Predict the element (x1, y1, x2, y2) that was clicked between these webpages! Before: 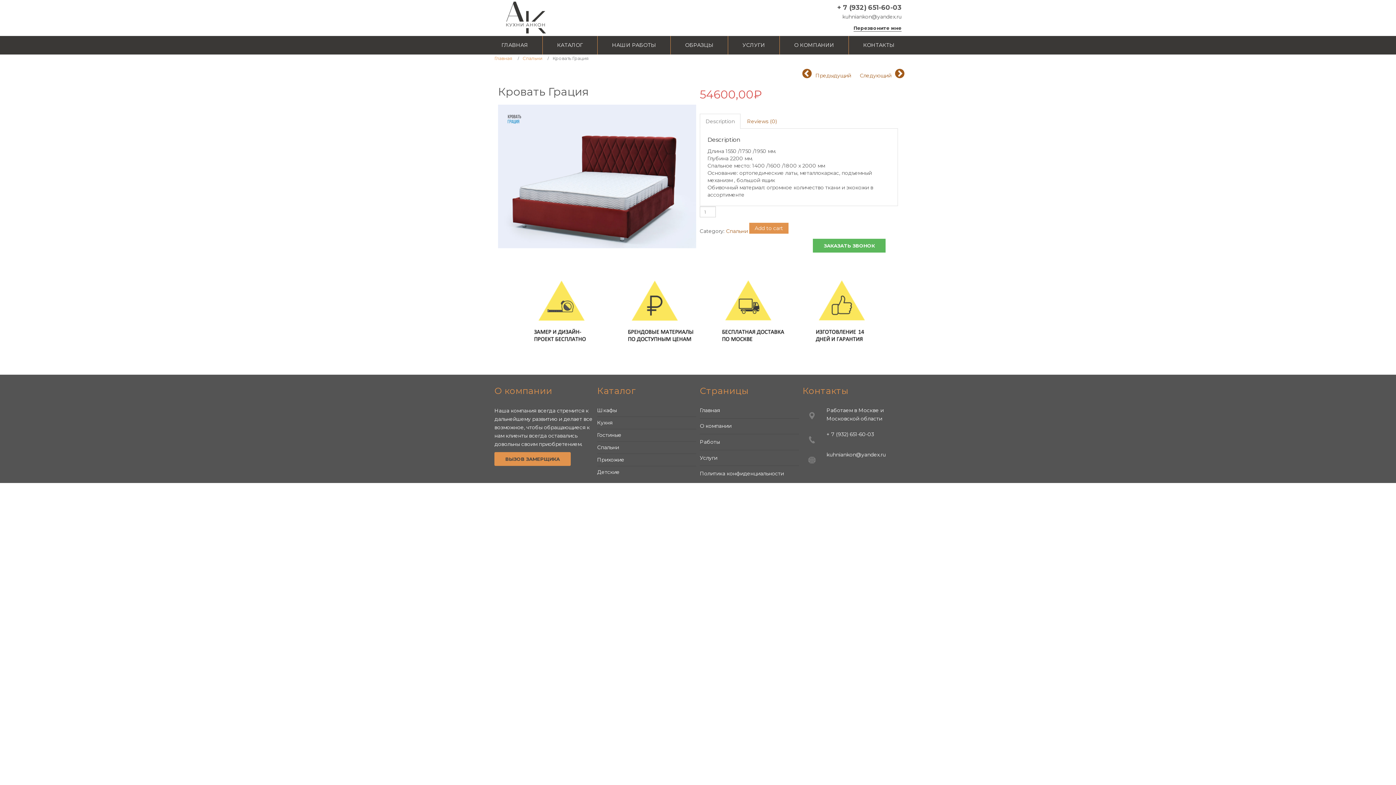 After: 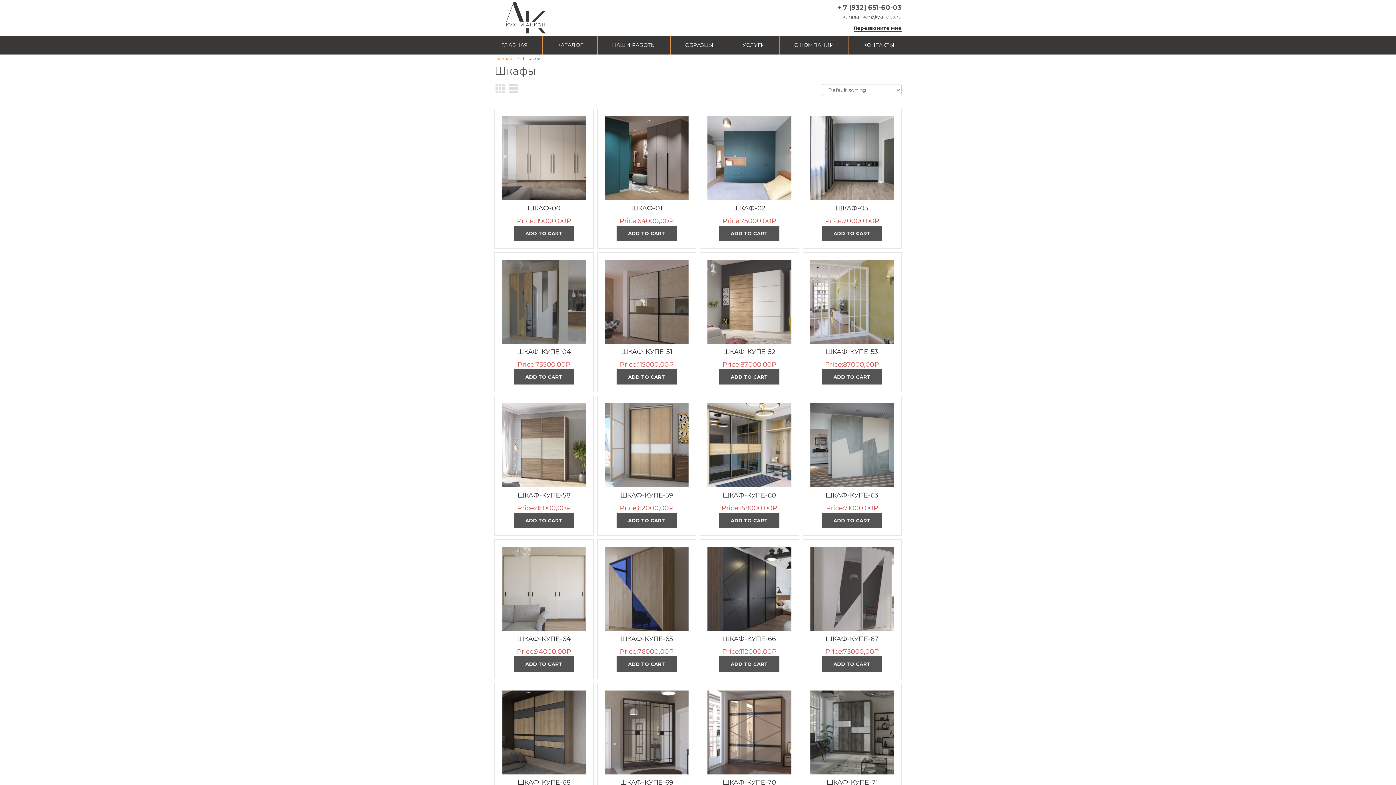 Action: bbox: (597, 407, 616, 413) label: Шкафы